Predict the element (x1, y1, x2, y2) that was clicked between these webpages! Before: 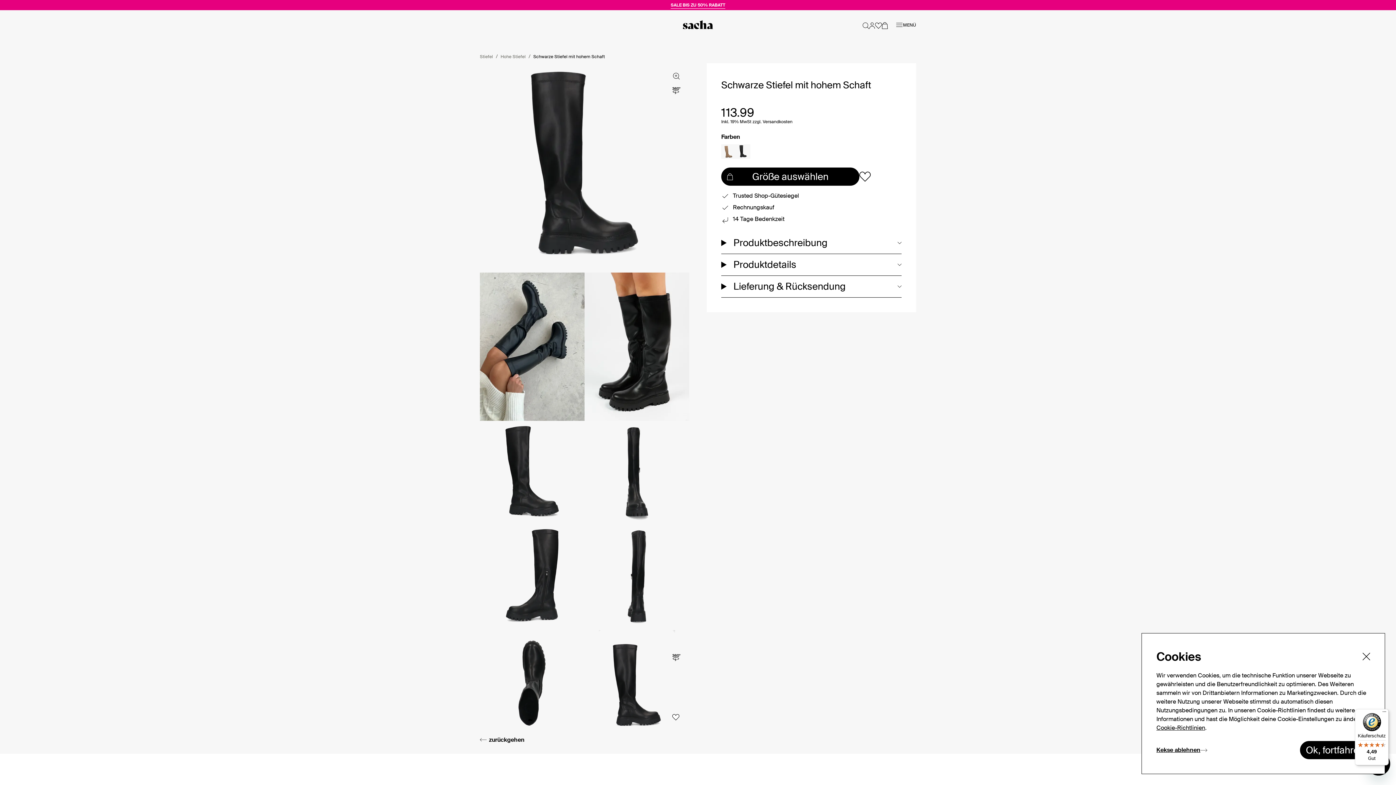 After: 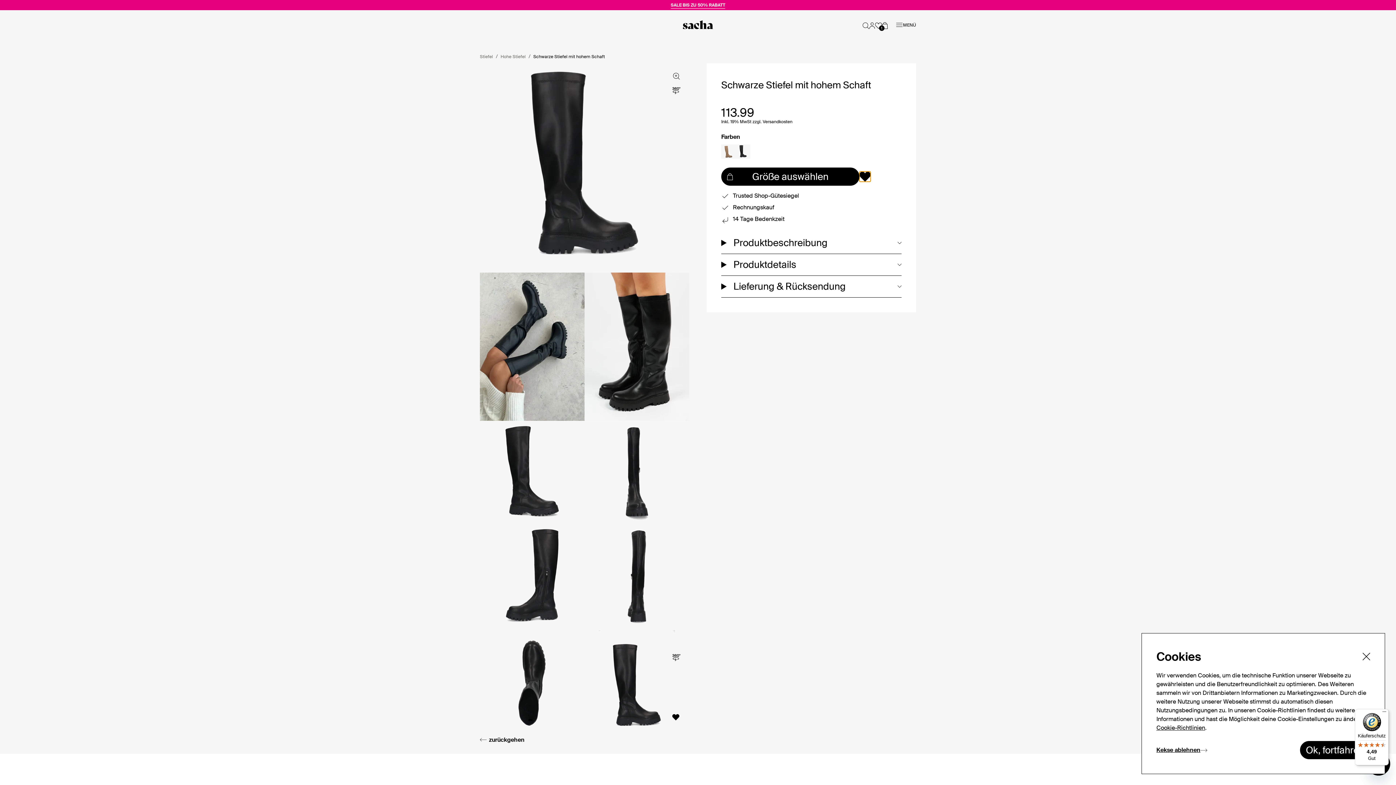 Action: bbox: (859, 171, 870, 181)